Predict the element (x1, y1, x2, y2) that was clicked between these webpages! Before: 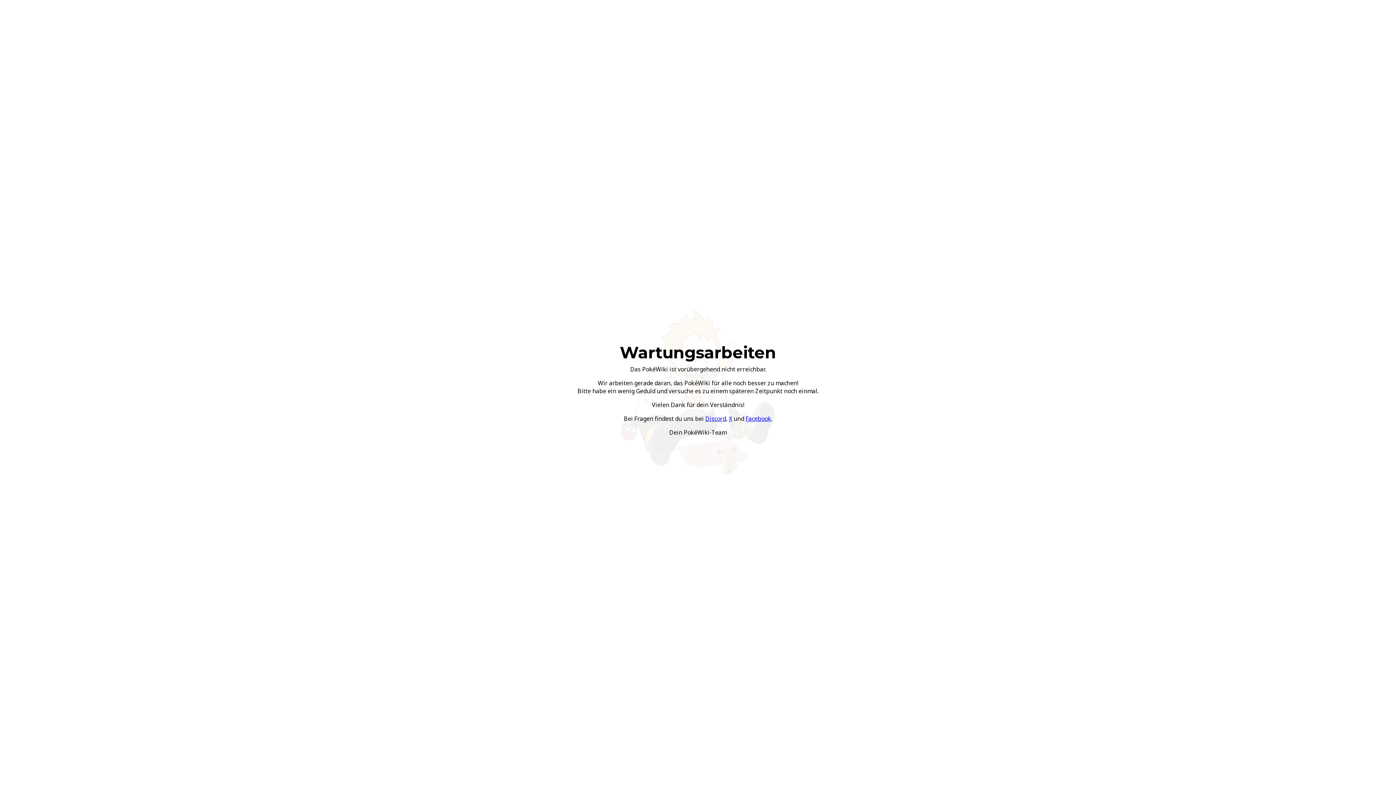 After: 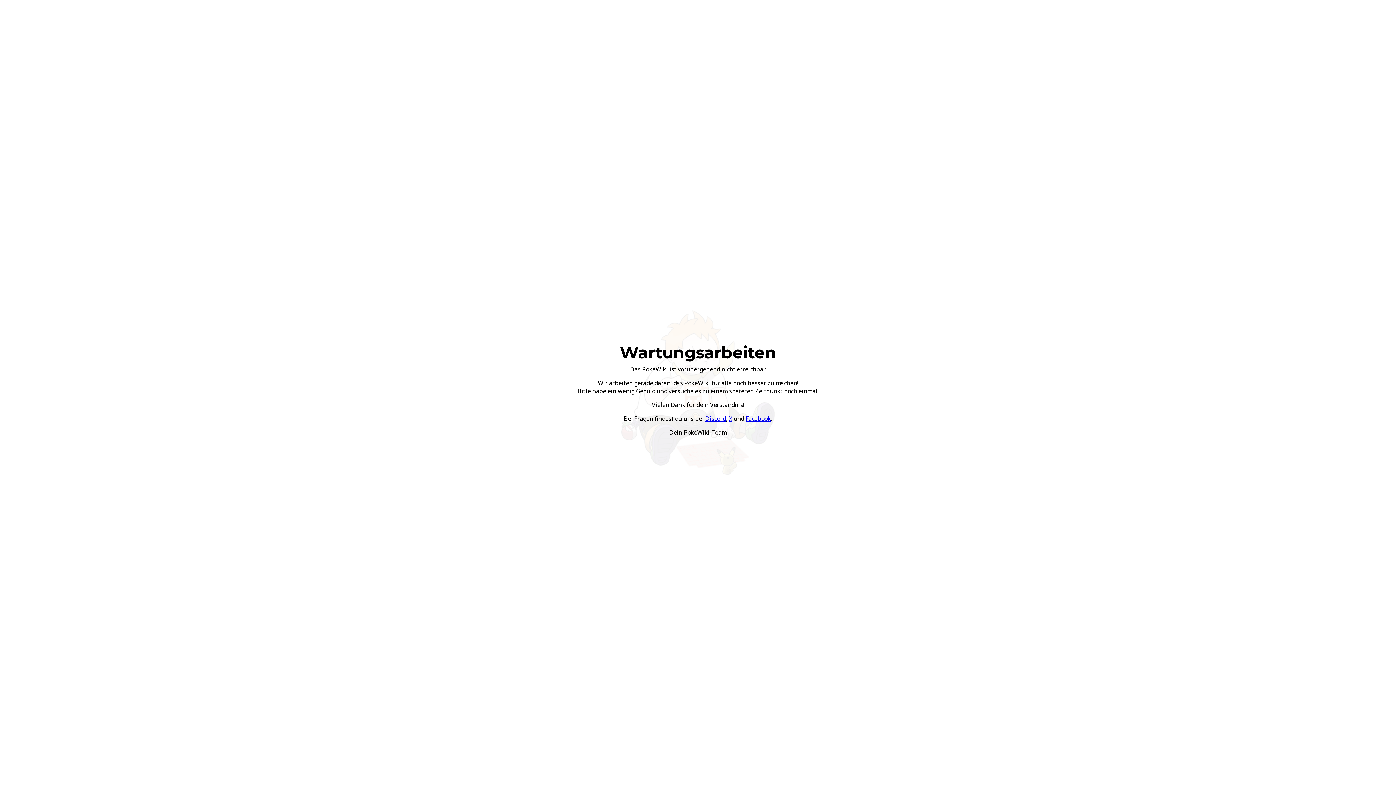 Action: label: Facebook bbox: (745, 414, 771, 422)